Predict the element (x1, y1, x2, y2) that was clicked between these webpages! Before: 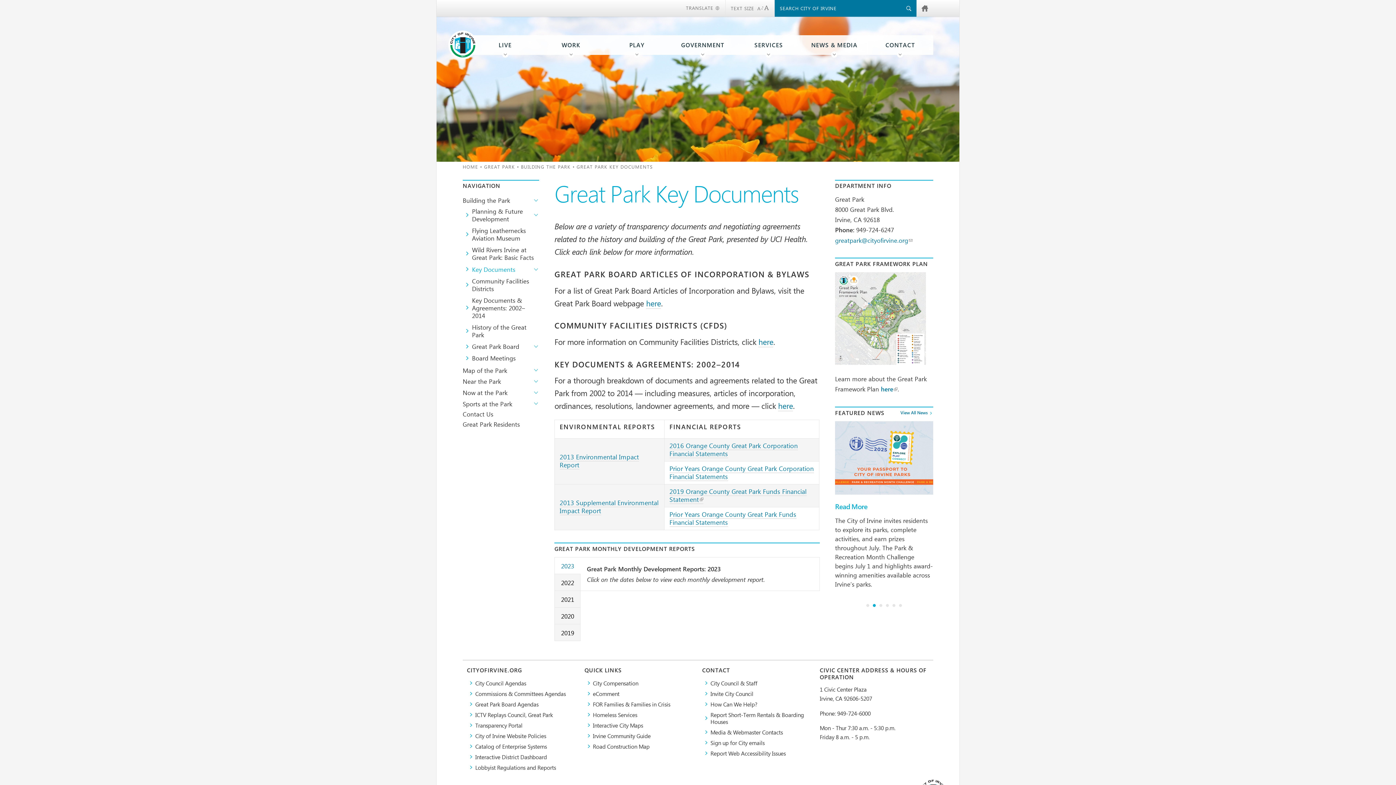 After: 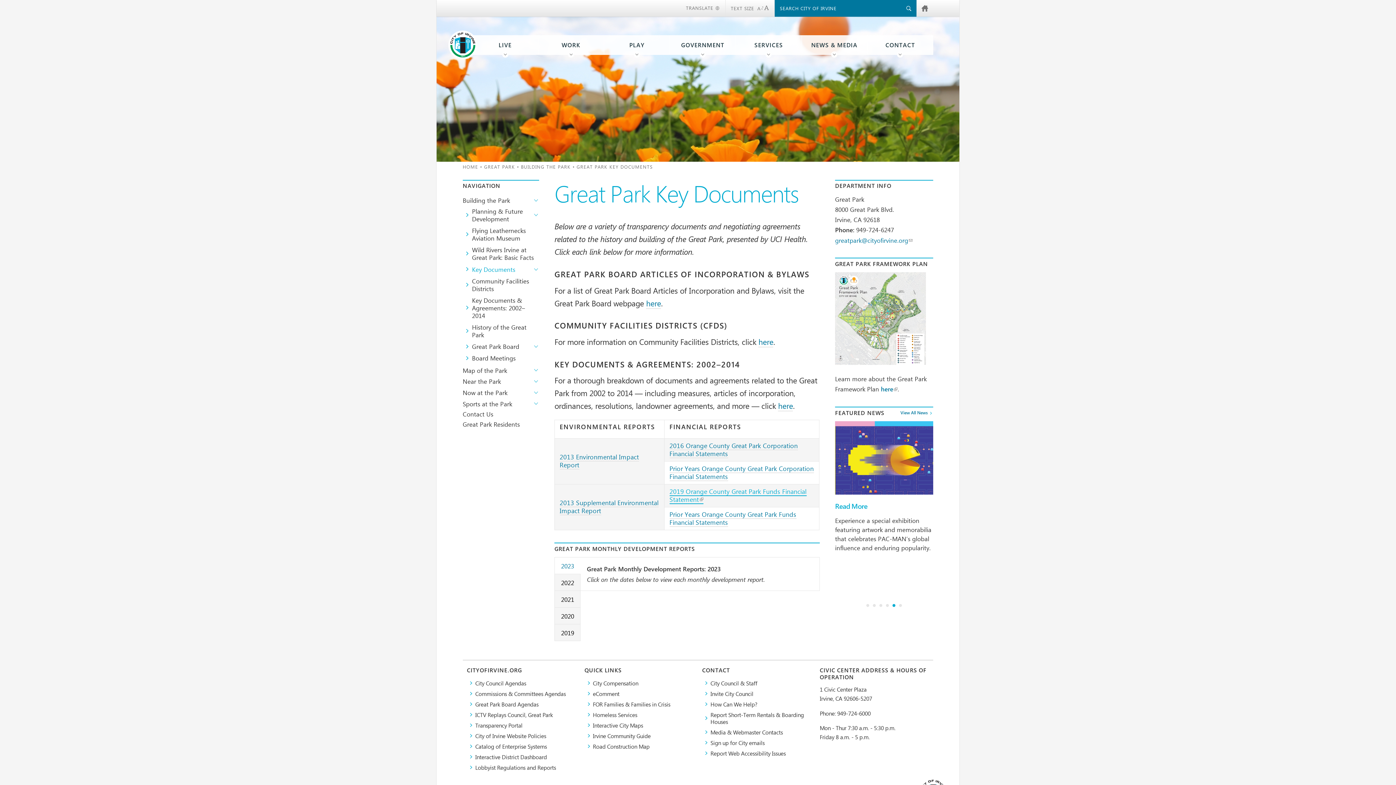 Action: label: 2019 Orange County Great Park Funds Financial Statement
(link is external) bbox: (669, 487, 806, 504)